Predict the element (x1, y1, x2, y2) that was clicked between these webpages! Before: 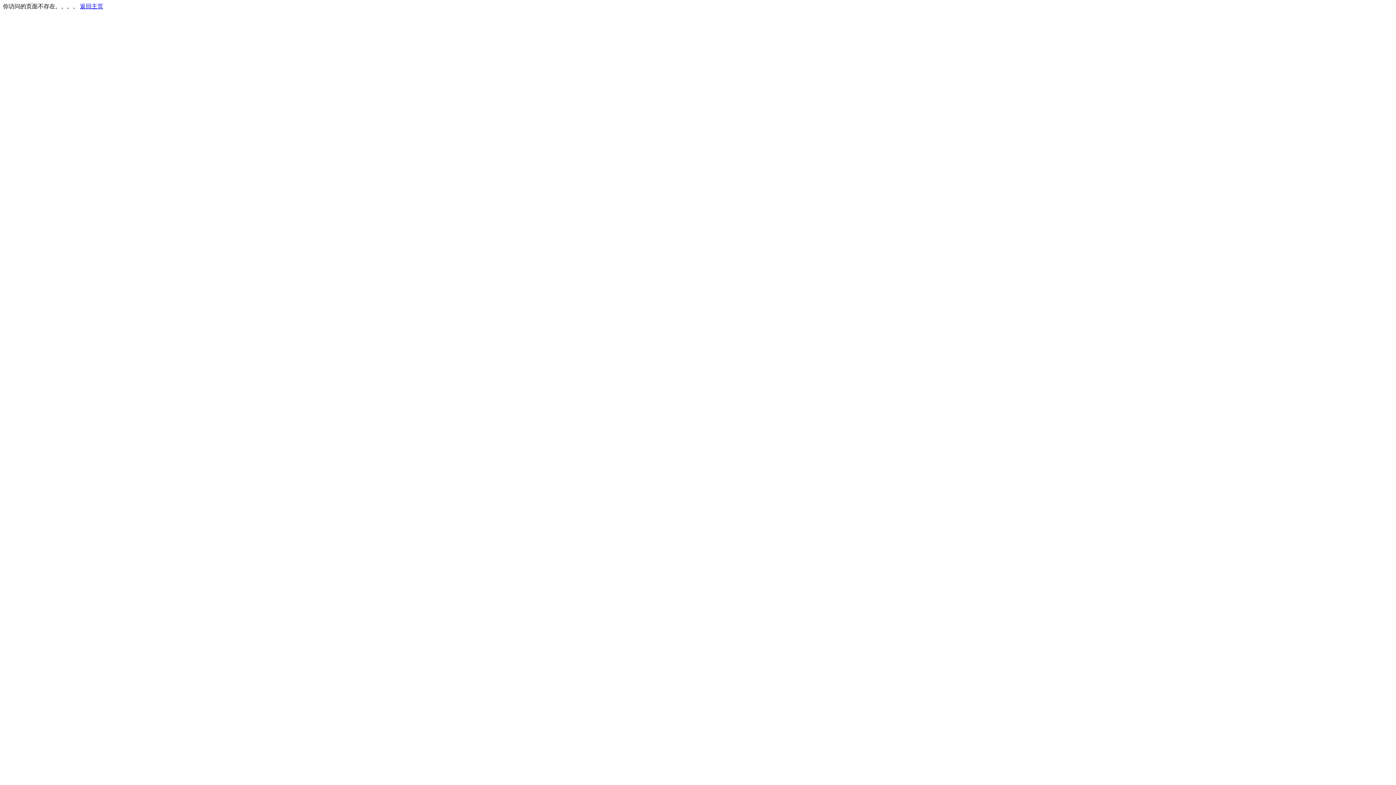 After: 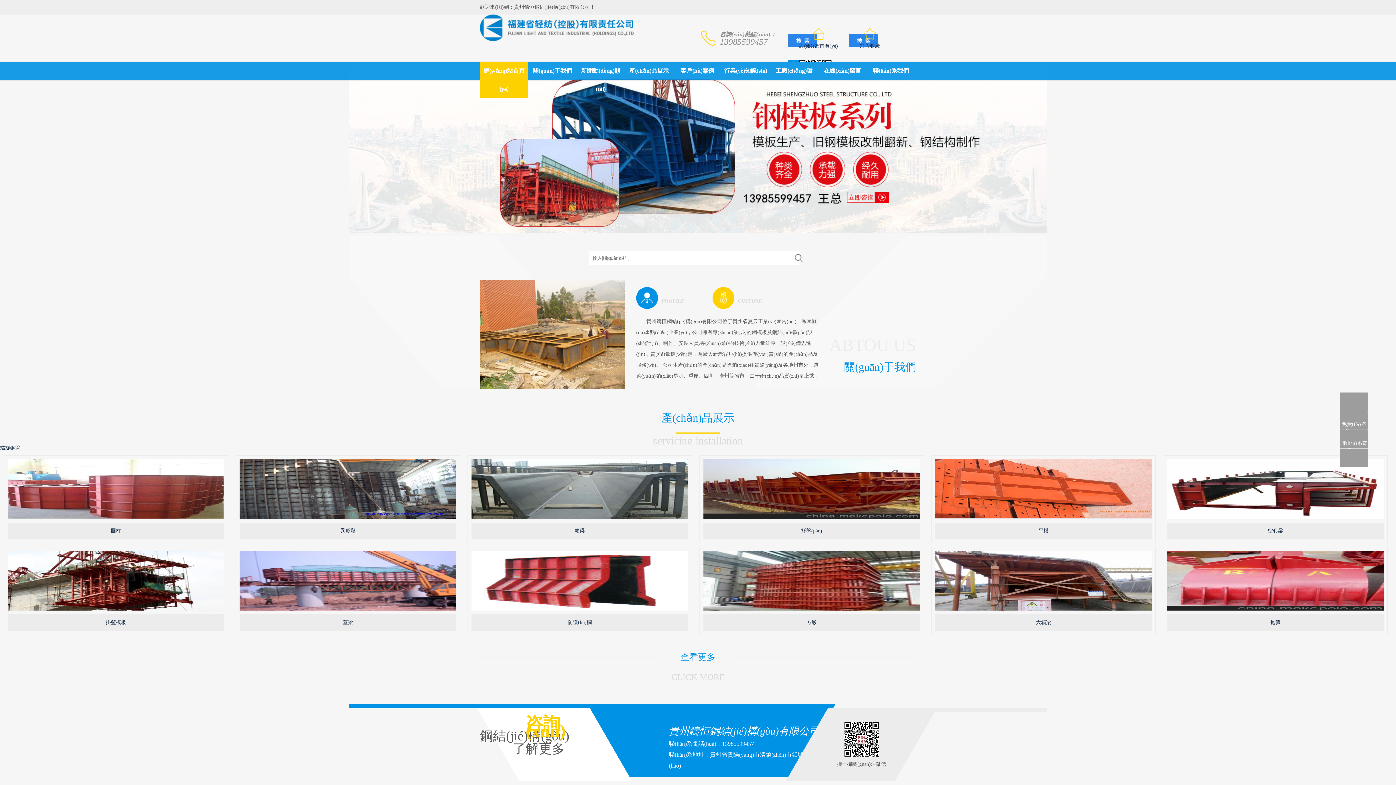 Action: bbox: (80, 3, 103, 9) label: 返回主页